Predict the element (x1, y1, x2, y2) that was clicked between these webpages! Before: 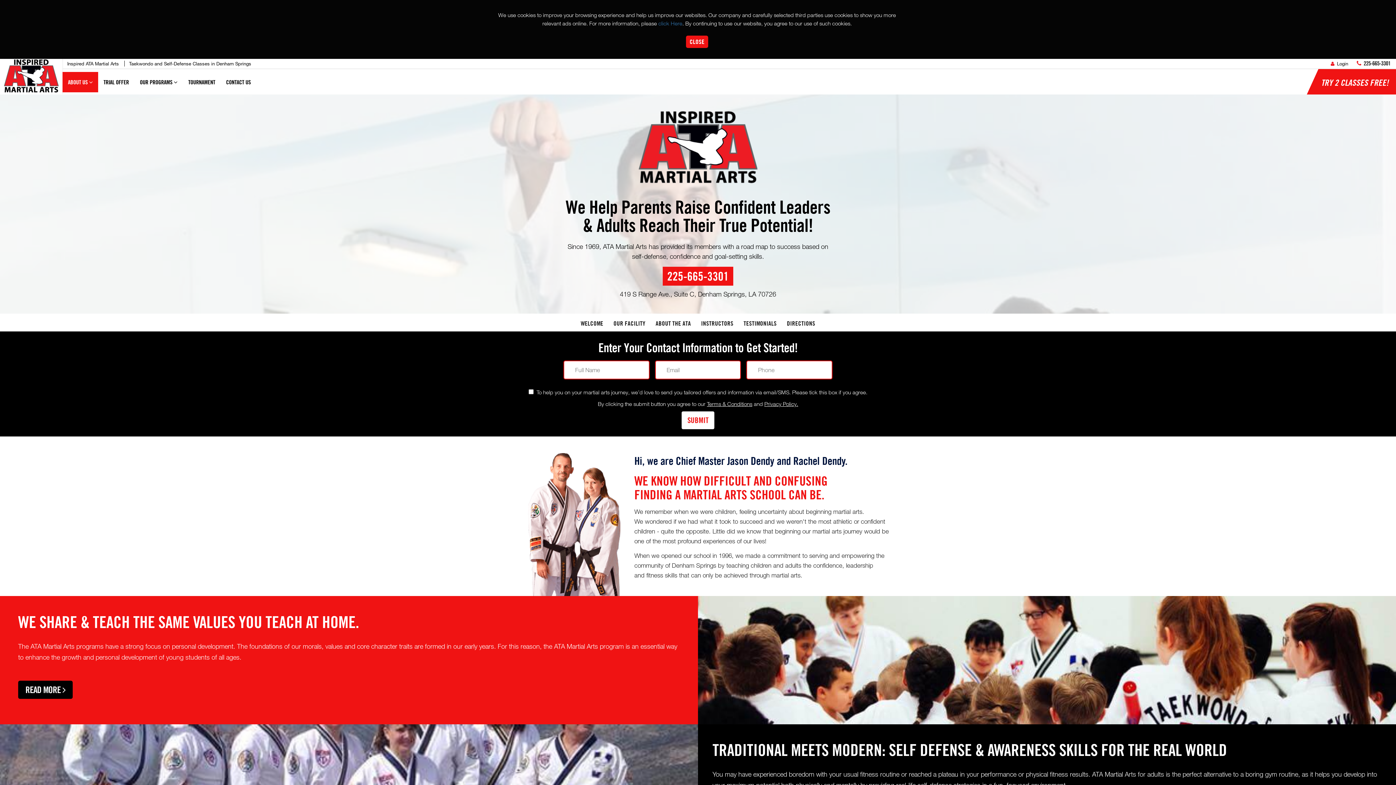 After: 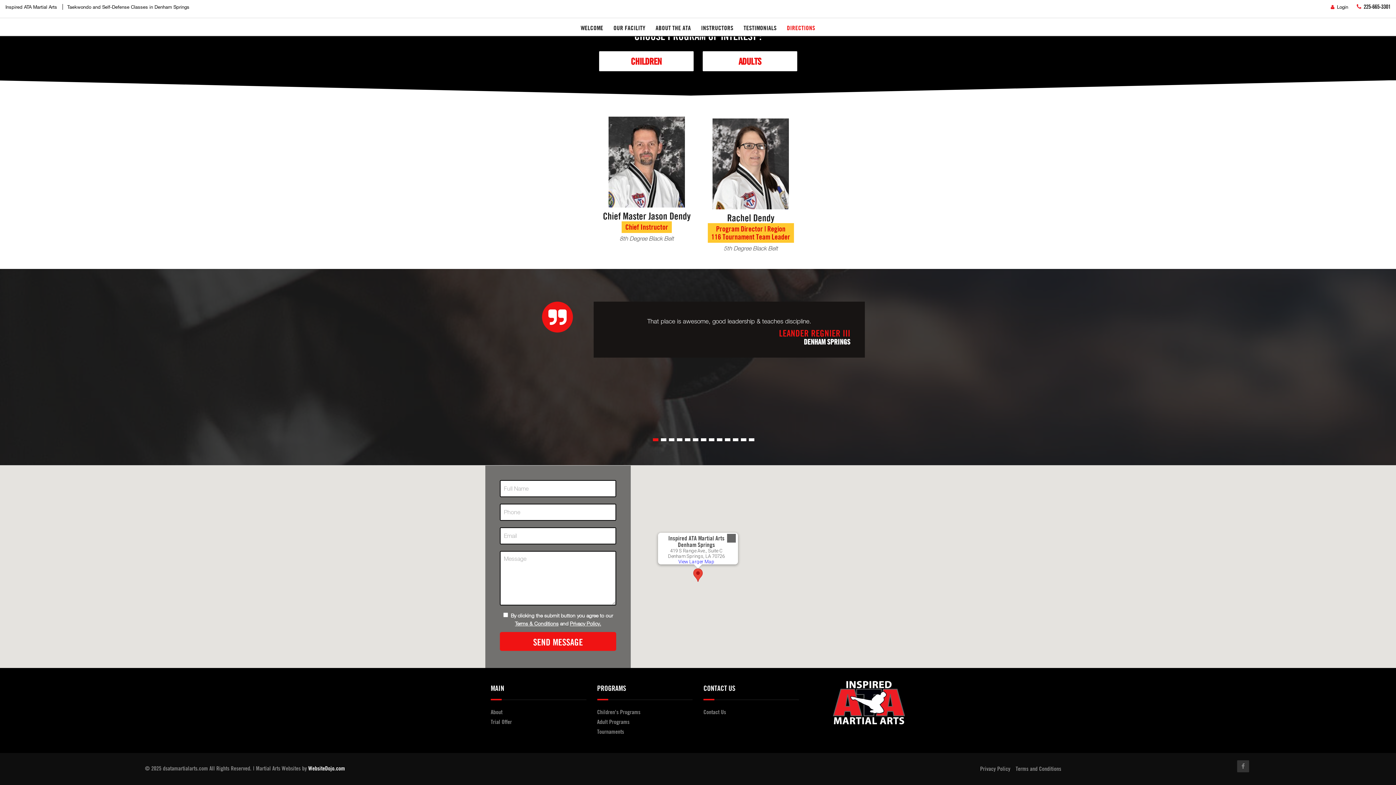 Action: bbox: (782, 315, 820, 331) label: DIRECTIONS